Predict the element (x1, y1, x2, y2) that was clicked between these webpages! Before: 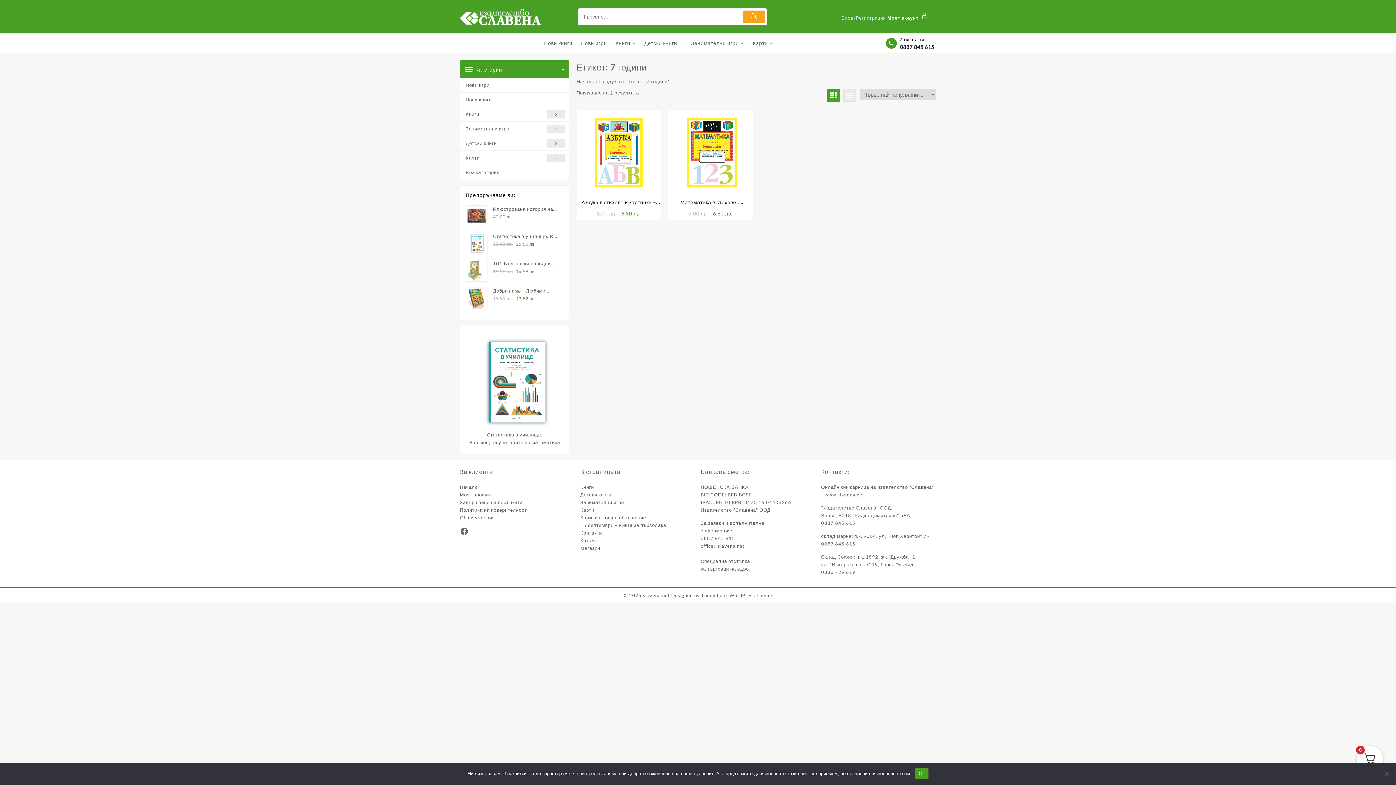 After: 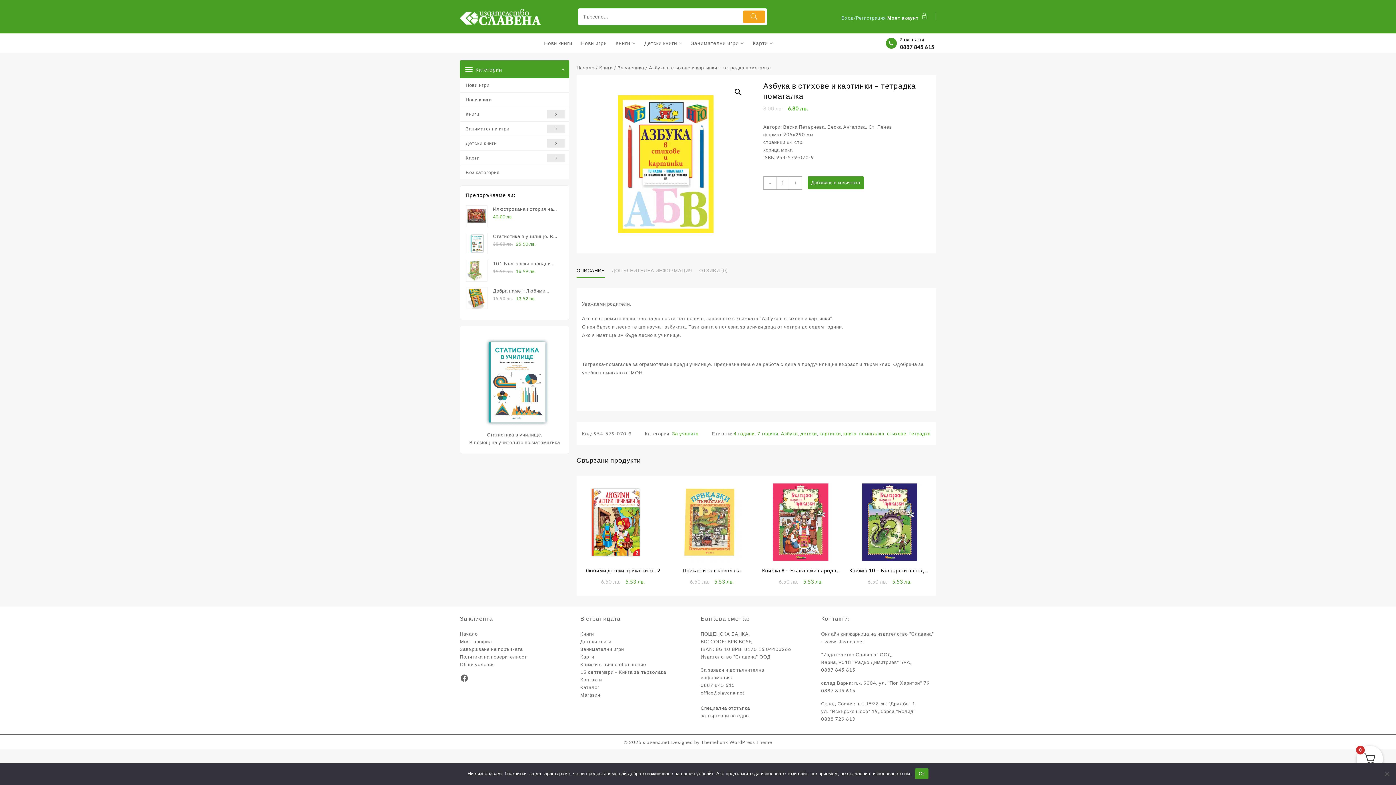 Action: label: Азбука в стихове и картинки – тетрадка помагалка bbox: (577, 198, 660, 206)